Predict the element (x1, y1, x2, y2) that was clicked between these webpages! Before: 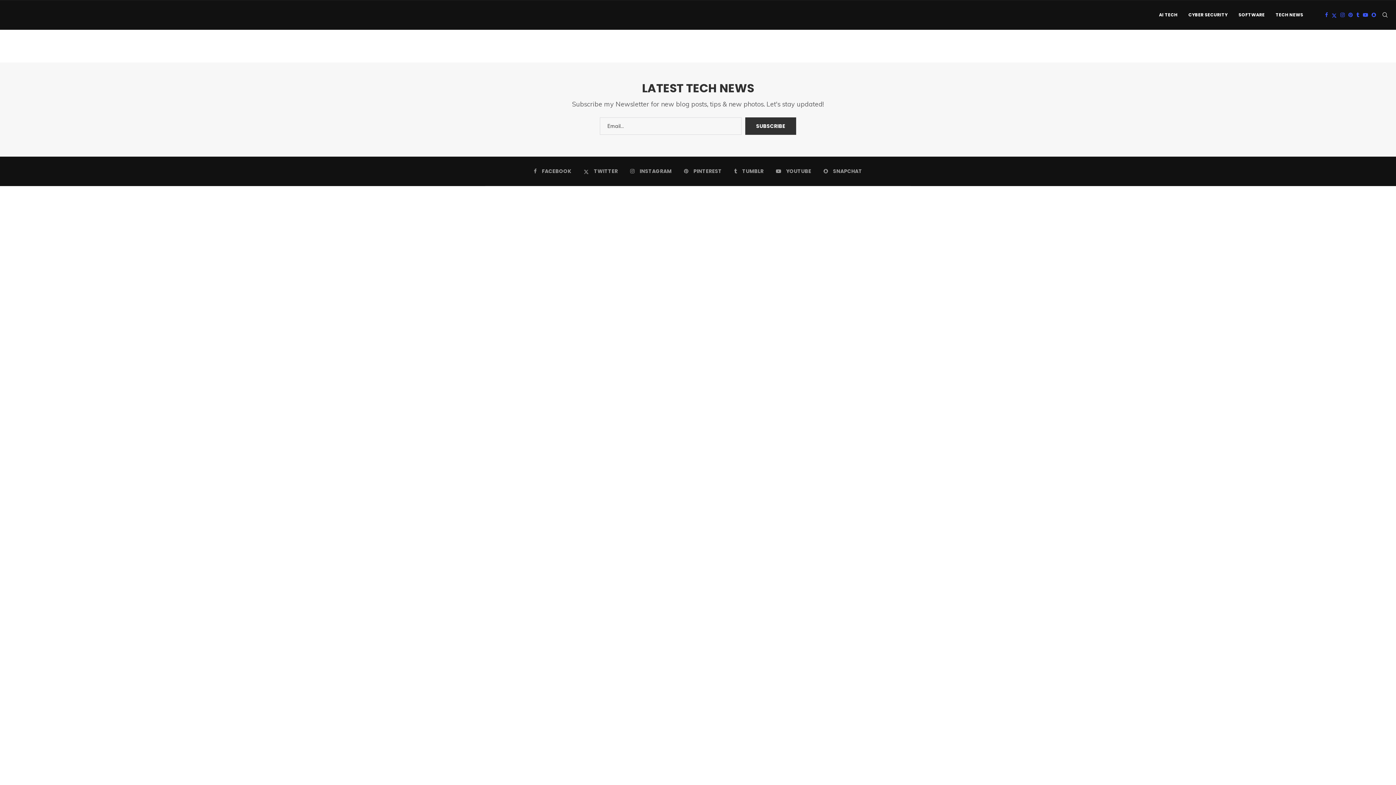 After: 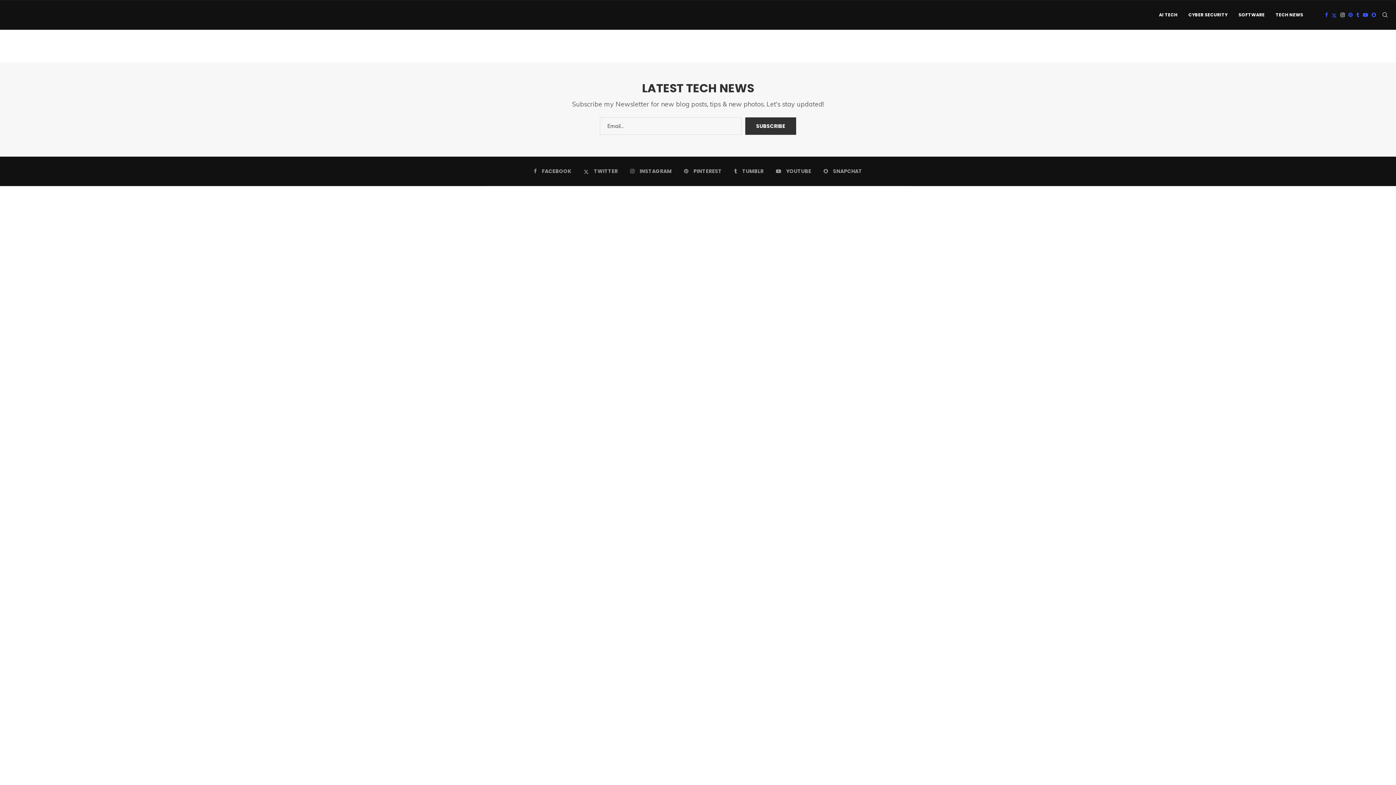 Action: bbox: (1340, 0, 1345, 29) label: Instagram